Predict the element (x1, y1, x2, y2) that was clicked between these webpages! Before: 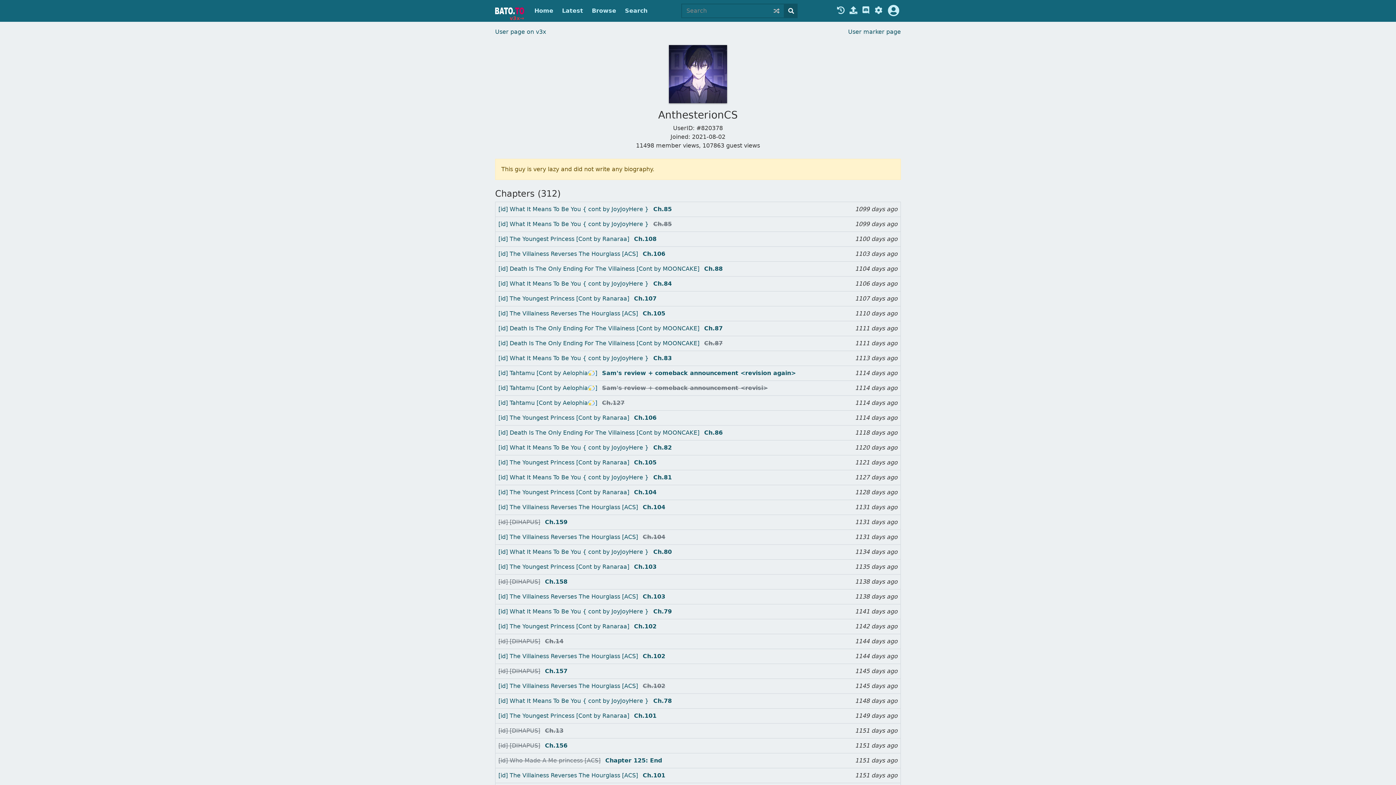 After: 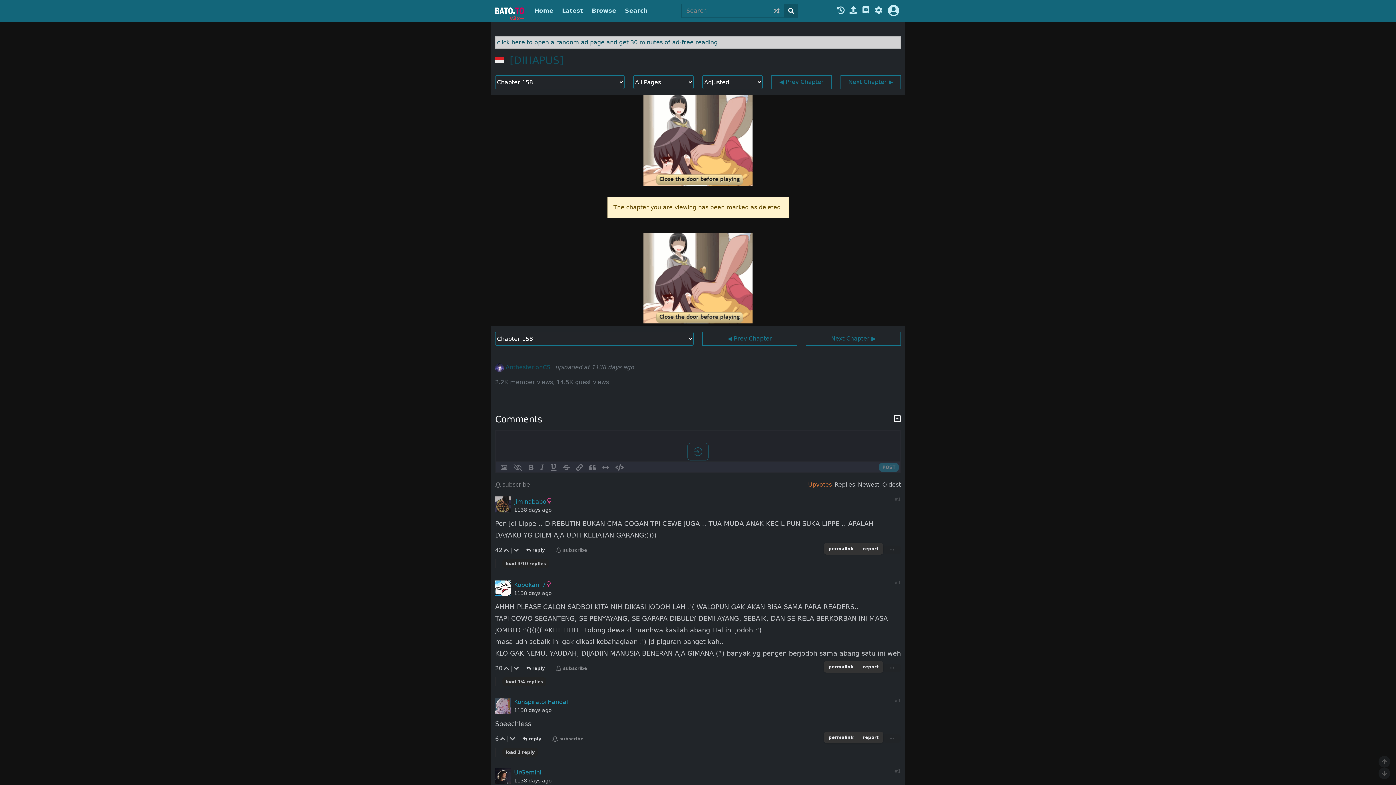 Action: bbox: (545, 578, 567, 585) label: Ch.158